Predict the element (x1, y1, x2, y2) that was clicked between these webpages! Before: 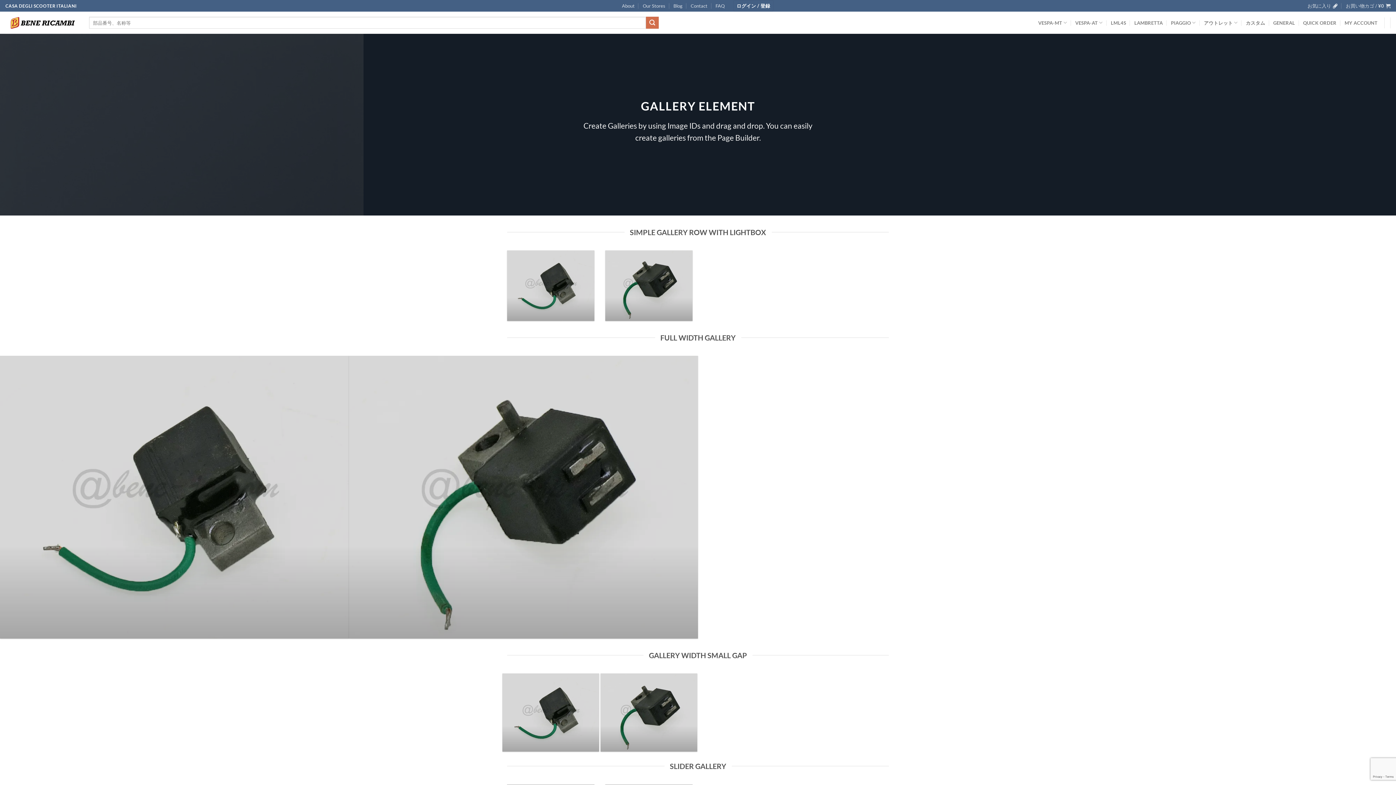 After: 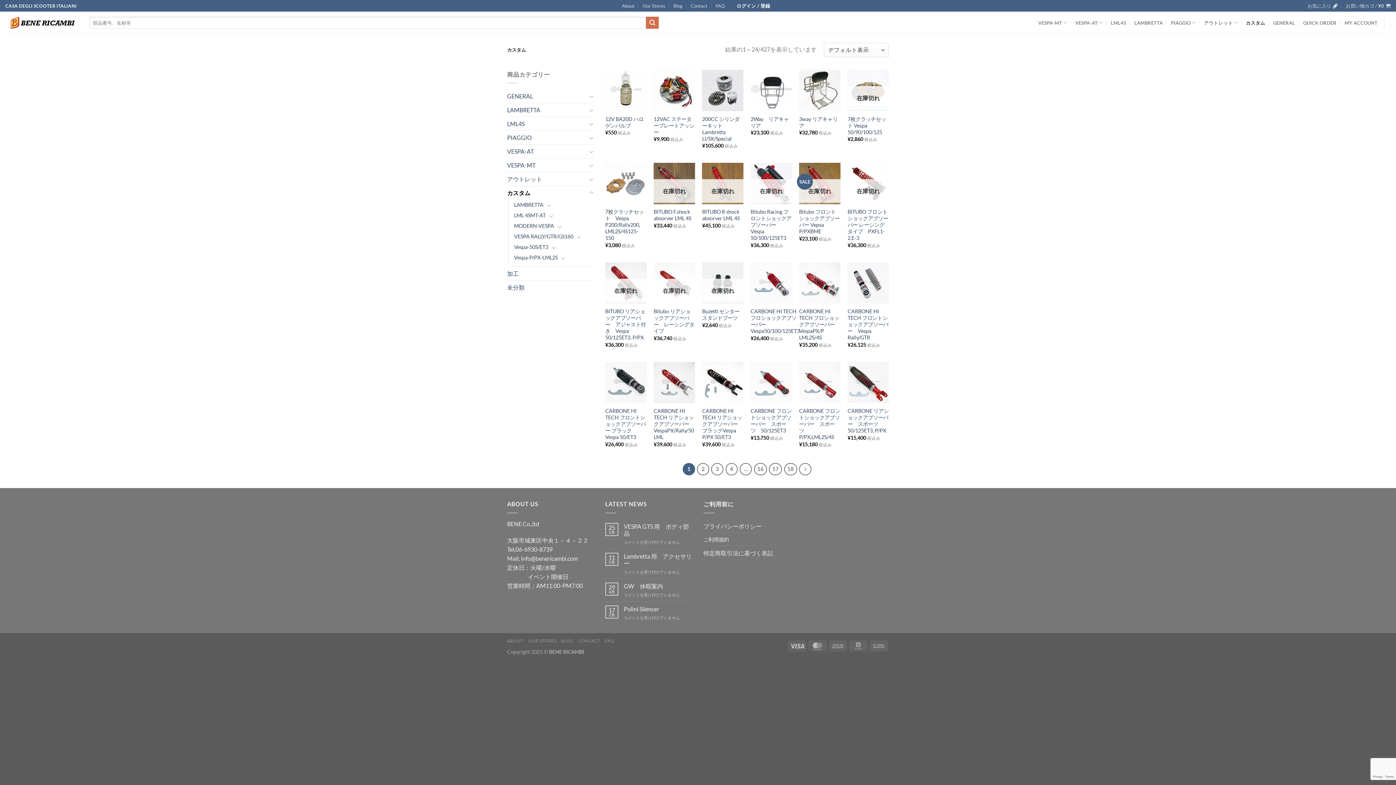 Action: label: カスタム bbox: (1246, 16, 1265, 29)